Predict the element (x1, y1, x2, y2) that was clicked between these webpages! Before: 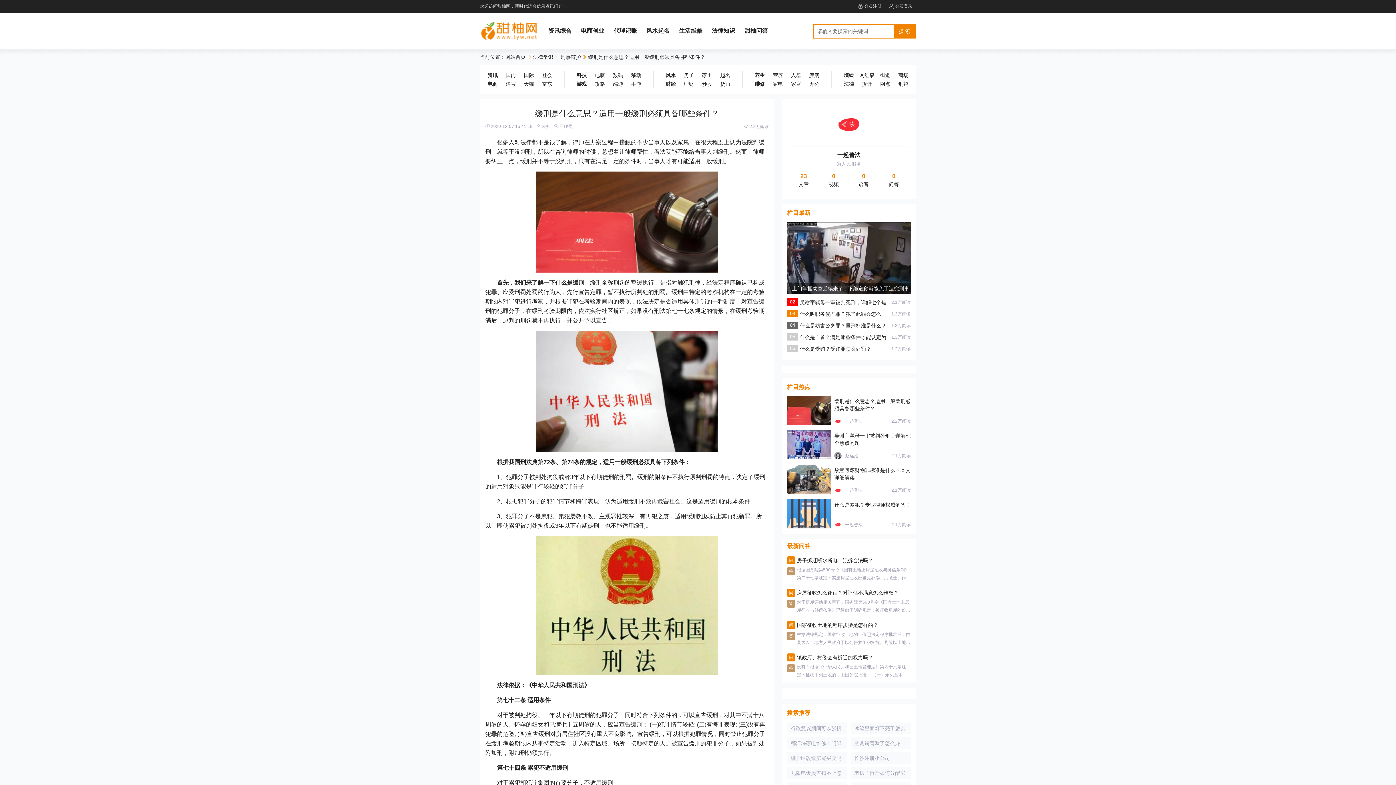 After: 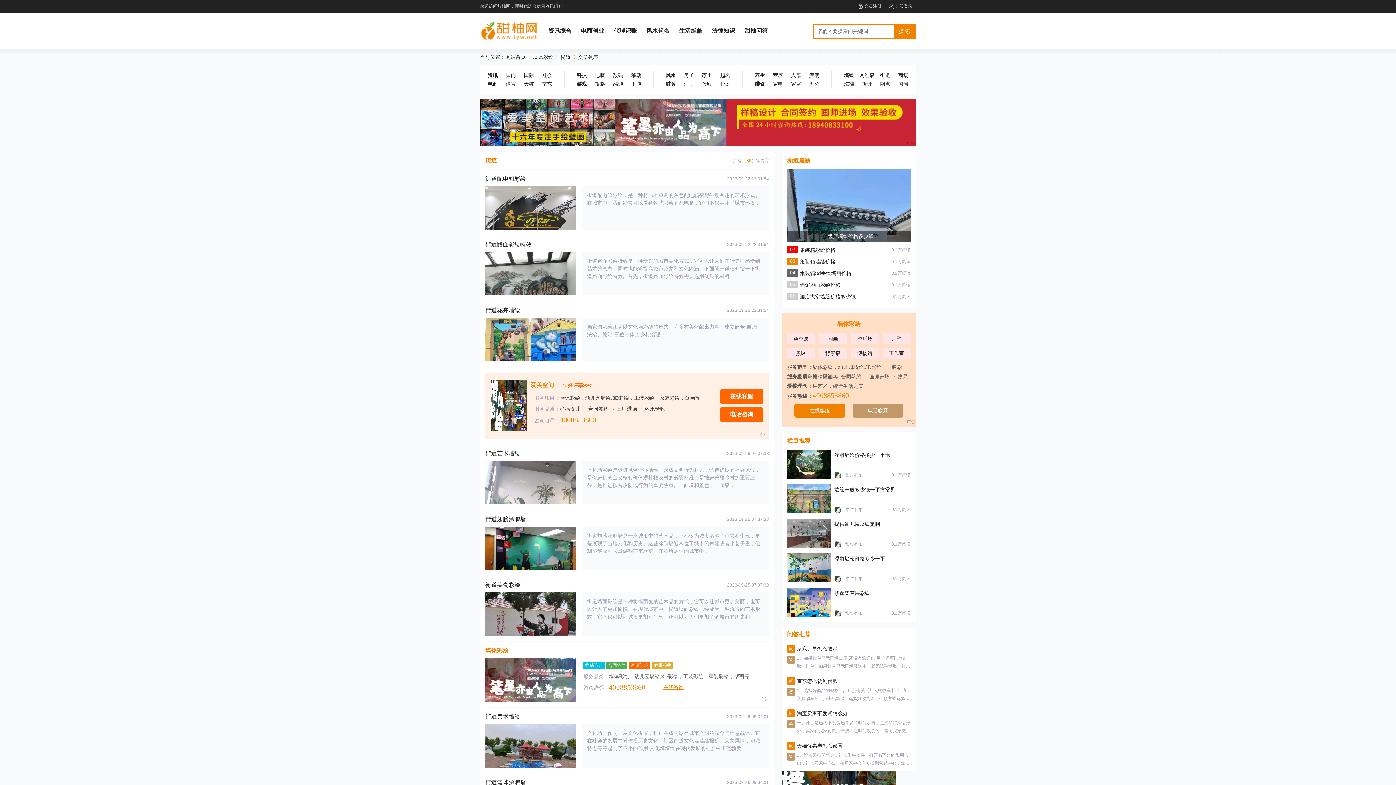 Action: label: 街道 bbox: (880, 72, 890, 78)